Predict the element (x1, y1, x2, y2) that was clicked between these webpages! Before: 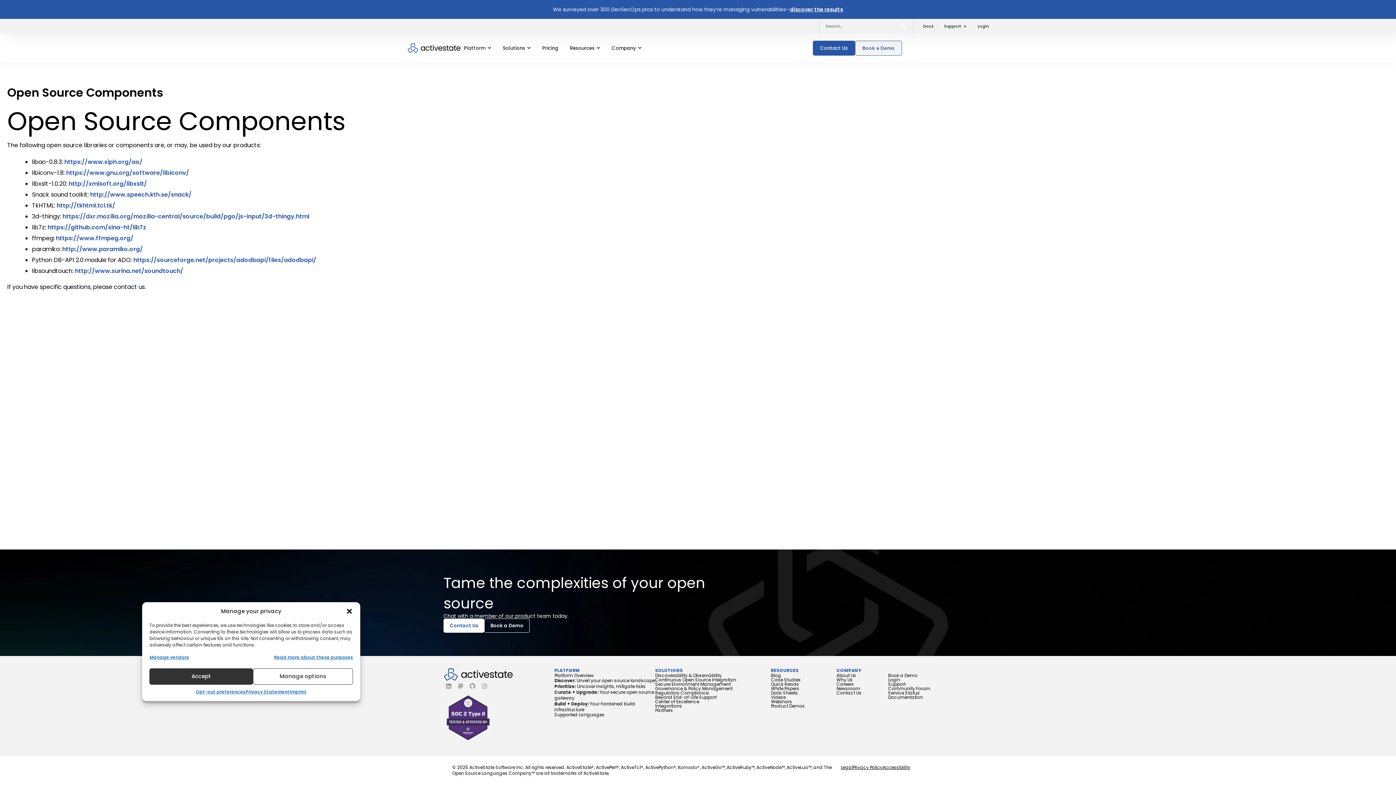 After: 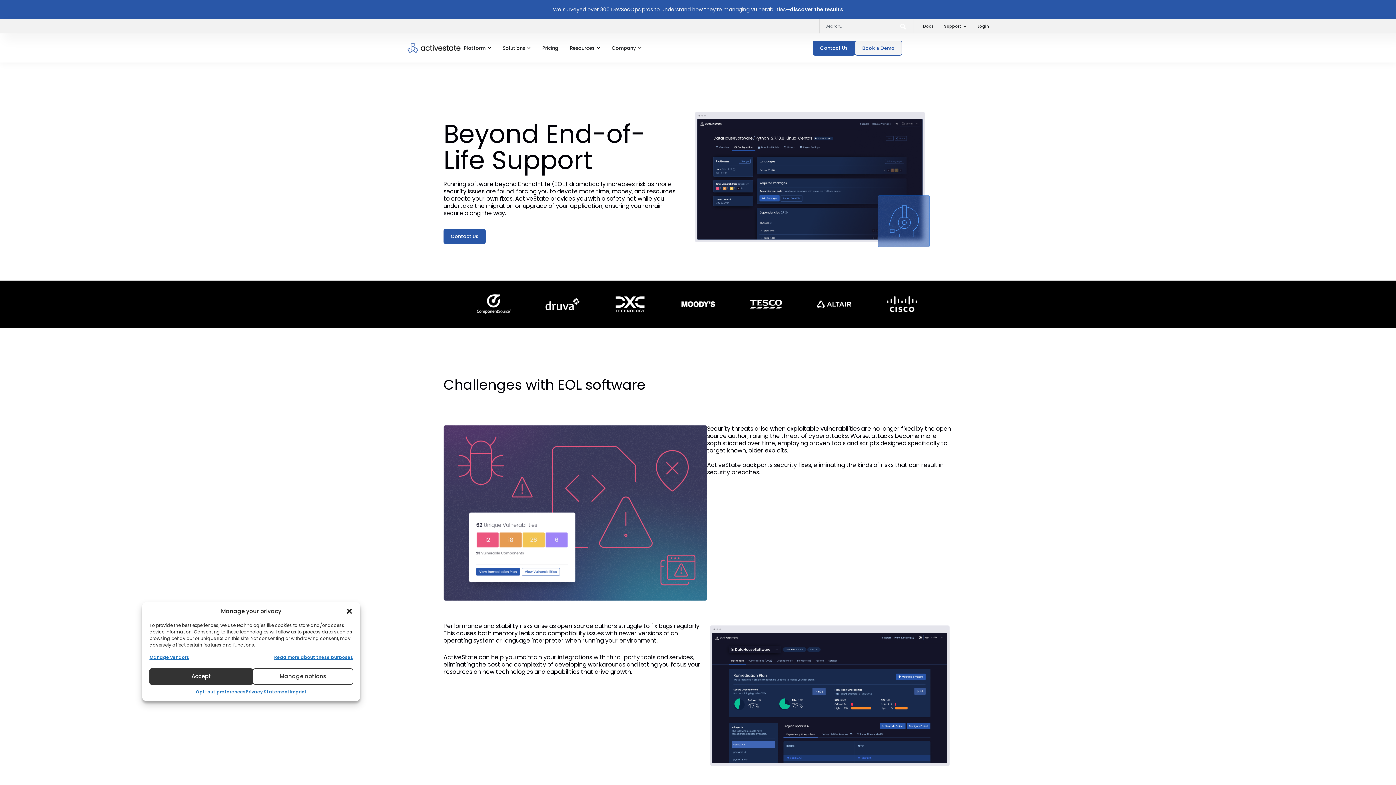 Action: label: Beyond End-of-Life Support bbox: (655, 694, 716, 700)